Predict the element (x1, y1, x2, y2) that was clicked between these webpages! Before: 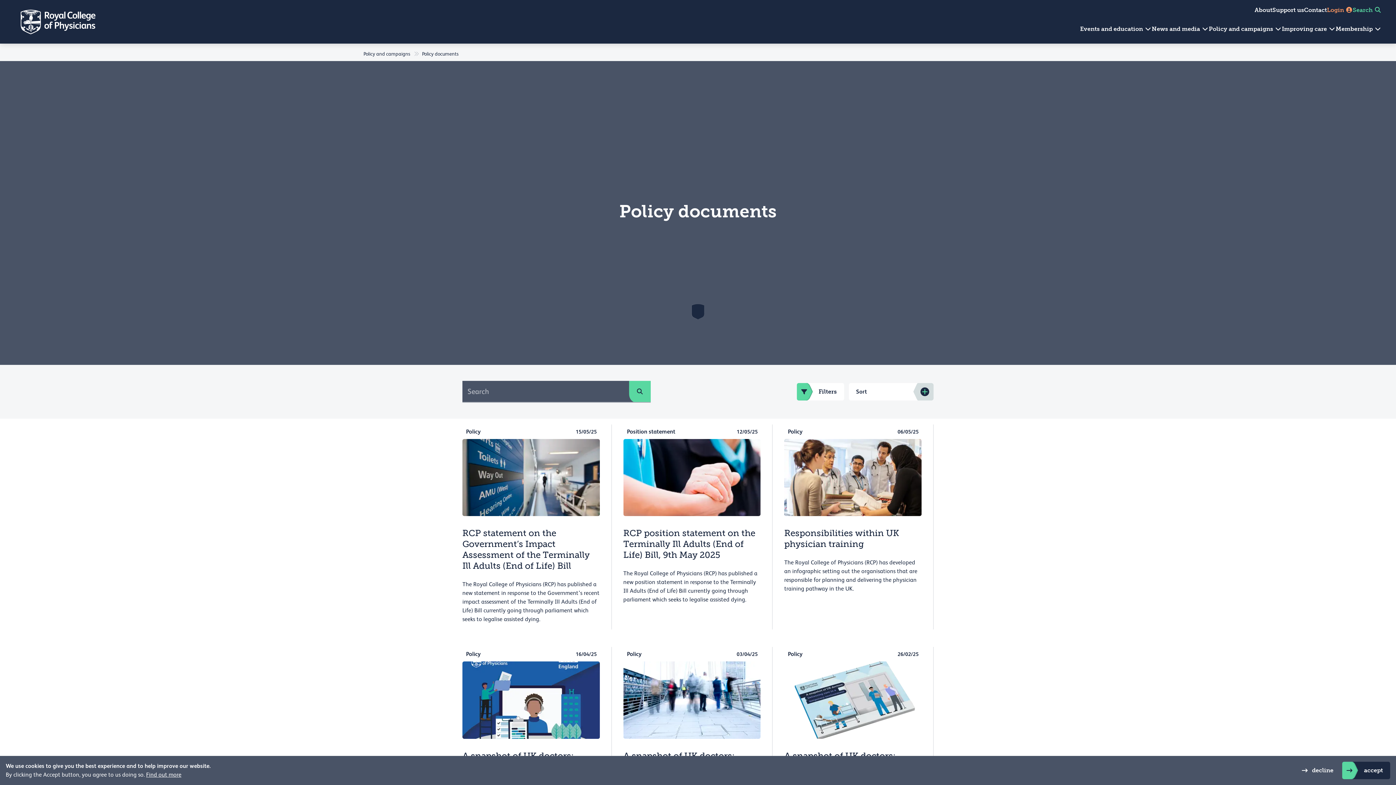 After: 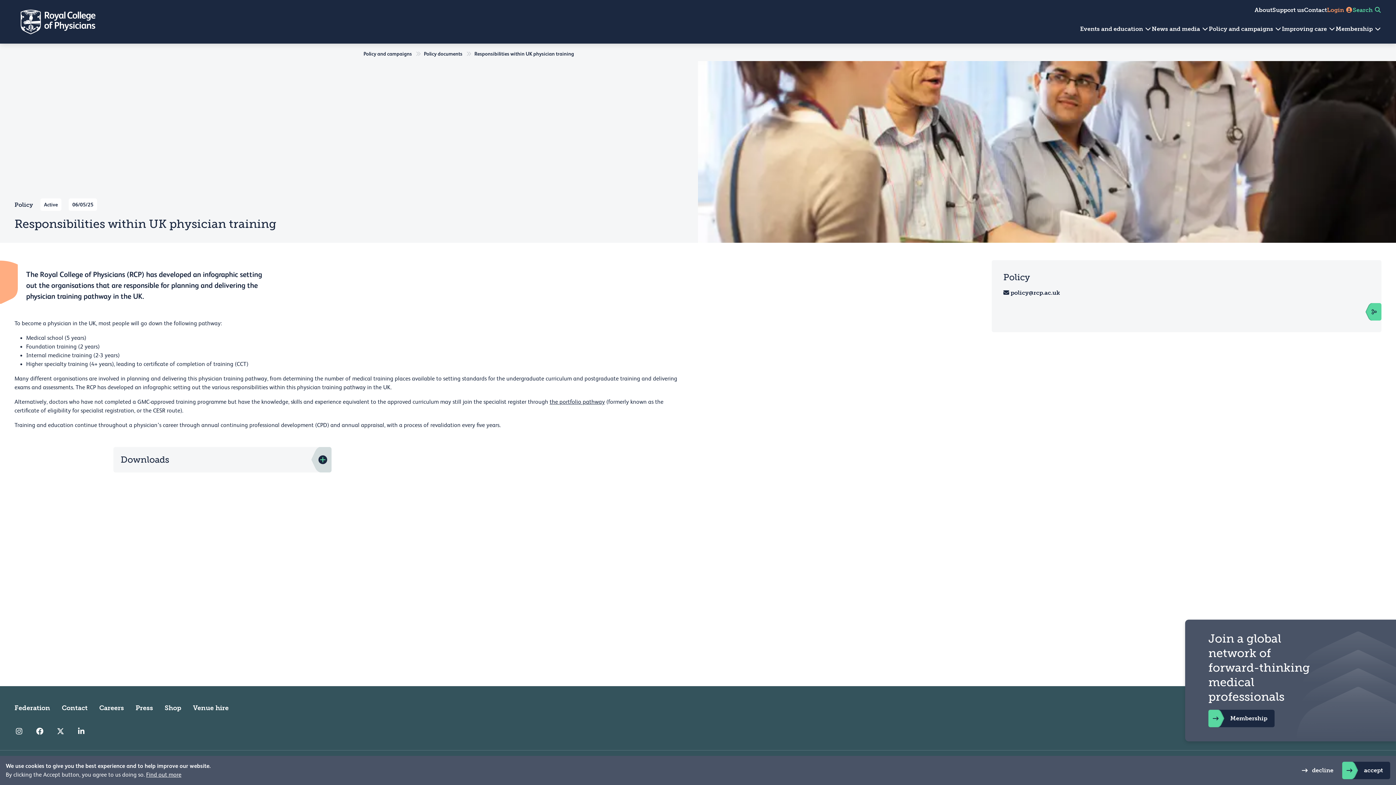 Action: bbox: (772, 424, 933, 629) label: Policy
06/05/25
Responsibilities within UK physician training

The Royal College of Physicians (RCP) has developed an infographic setting out the organisations that are responsible for planning and delivering the physician training pathway in the UK.